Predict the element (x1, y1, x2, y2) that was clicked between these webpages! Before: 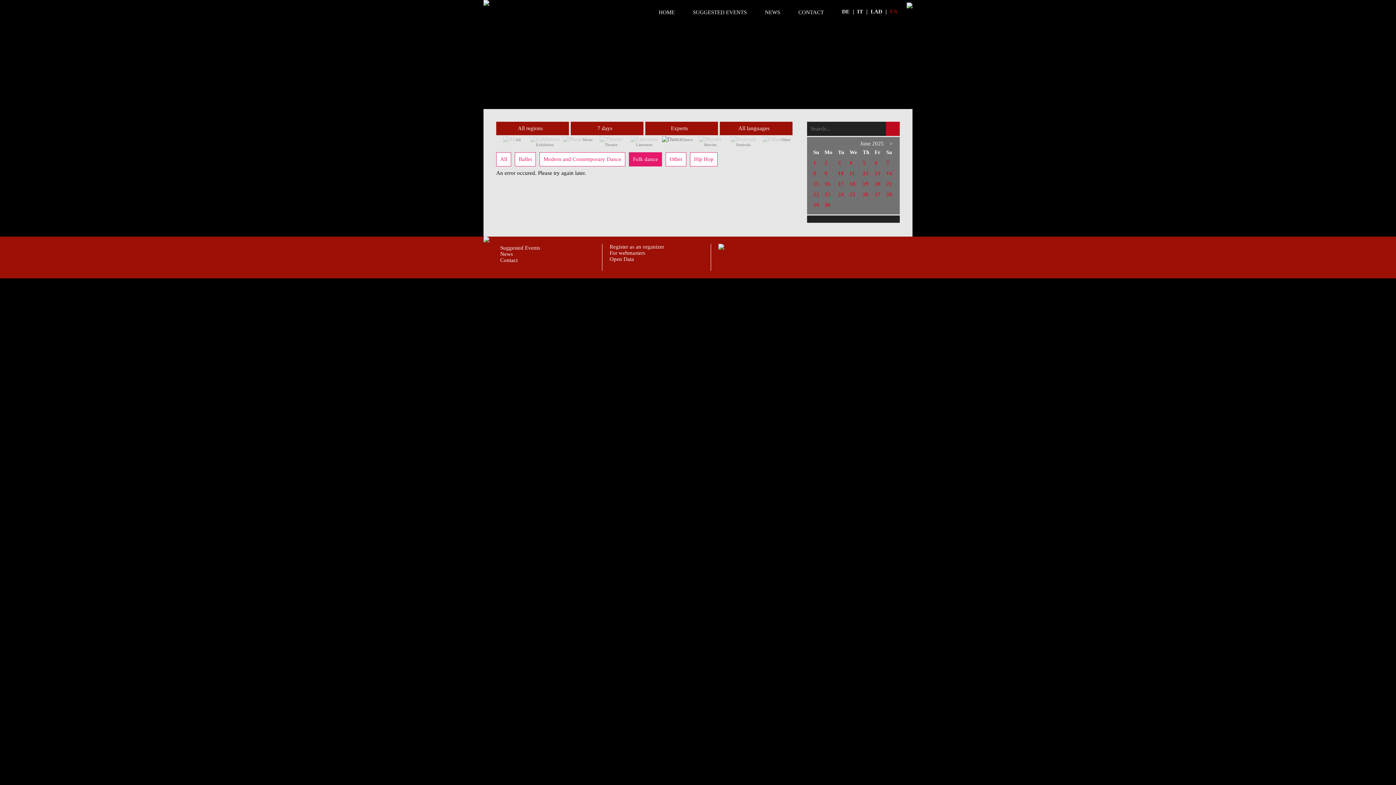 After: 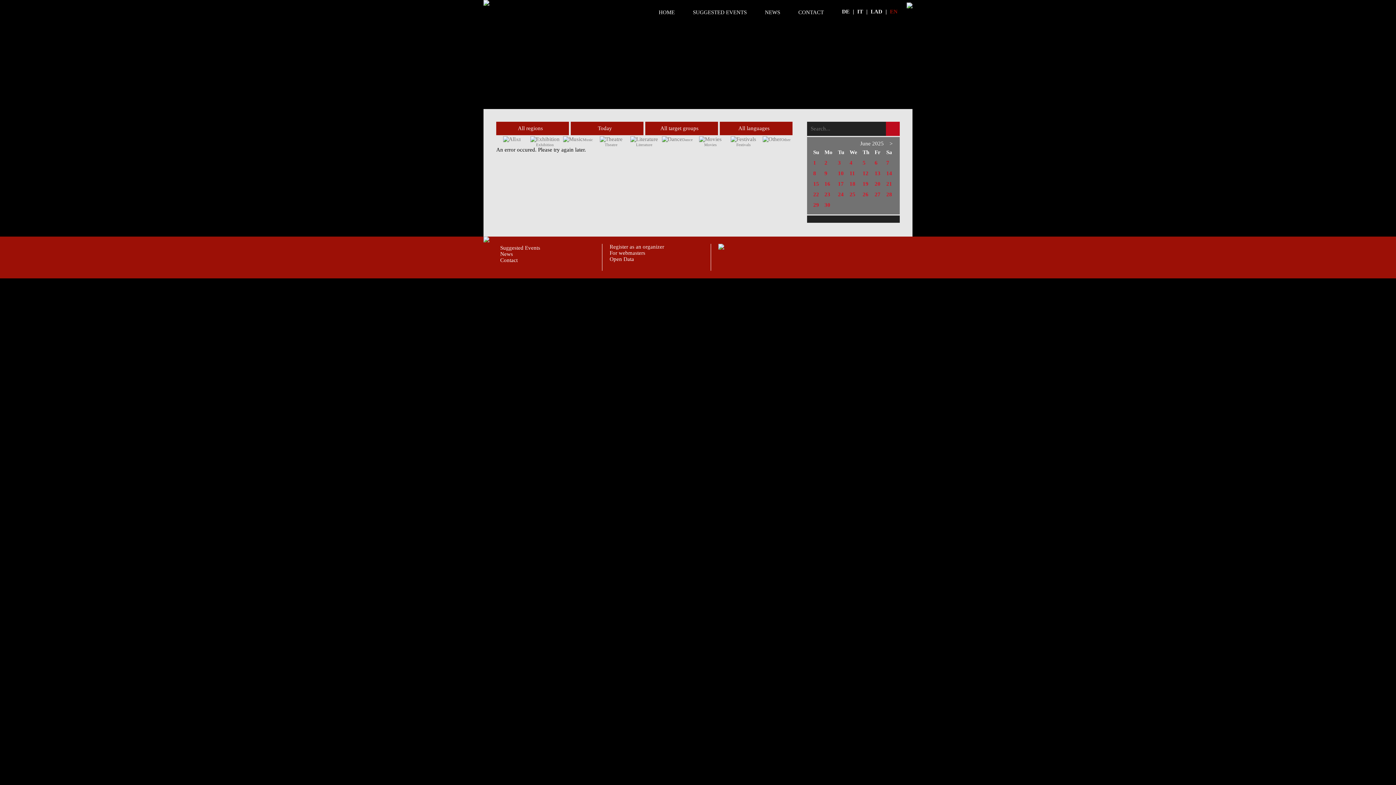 Action: bbox: (483, 0, 489, 7)